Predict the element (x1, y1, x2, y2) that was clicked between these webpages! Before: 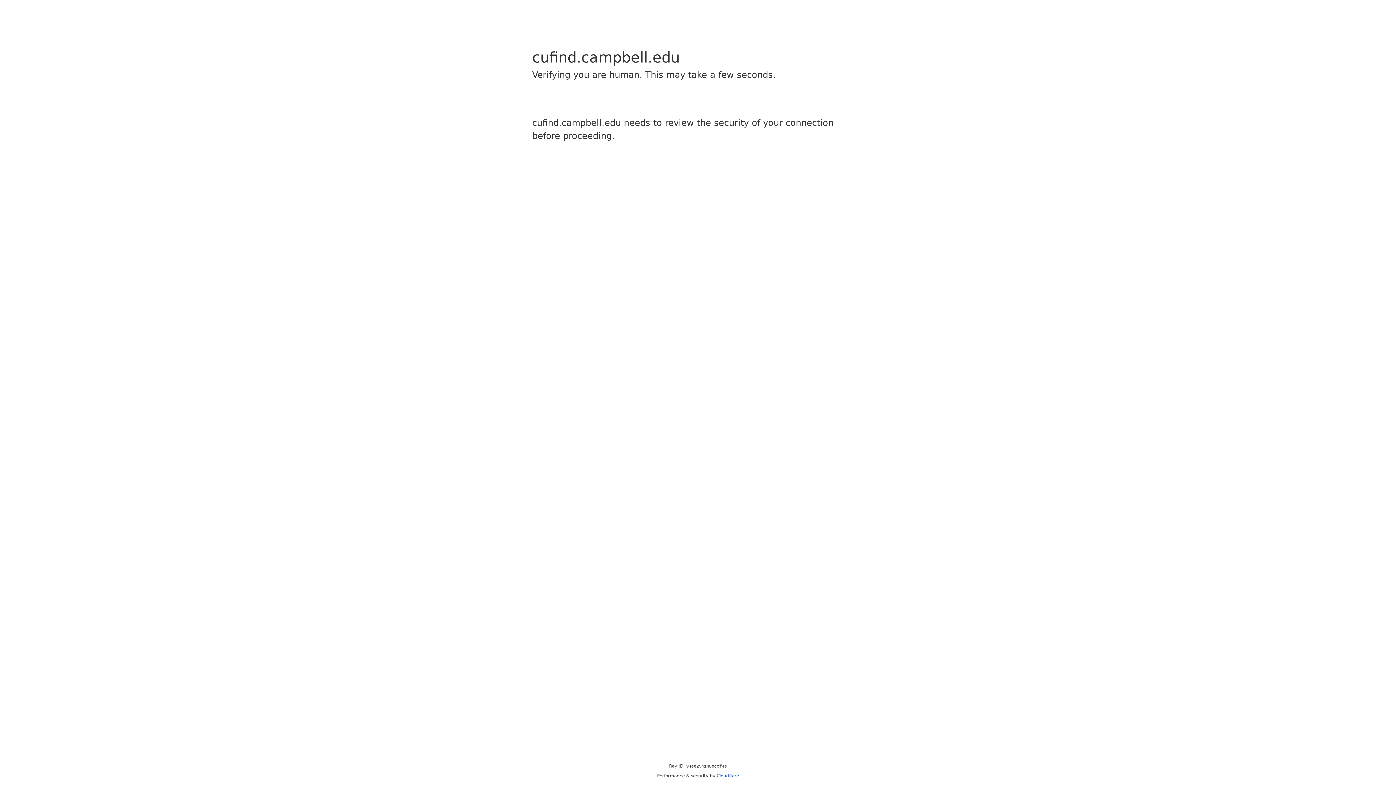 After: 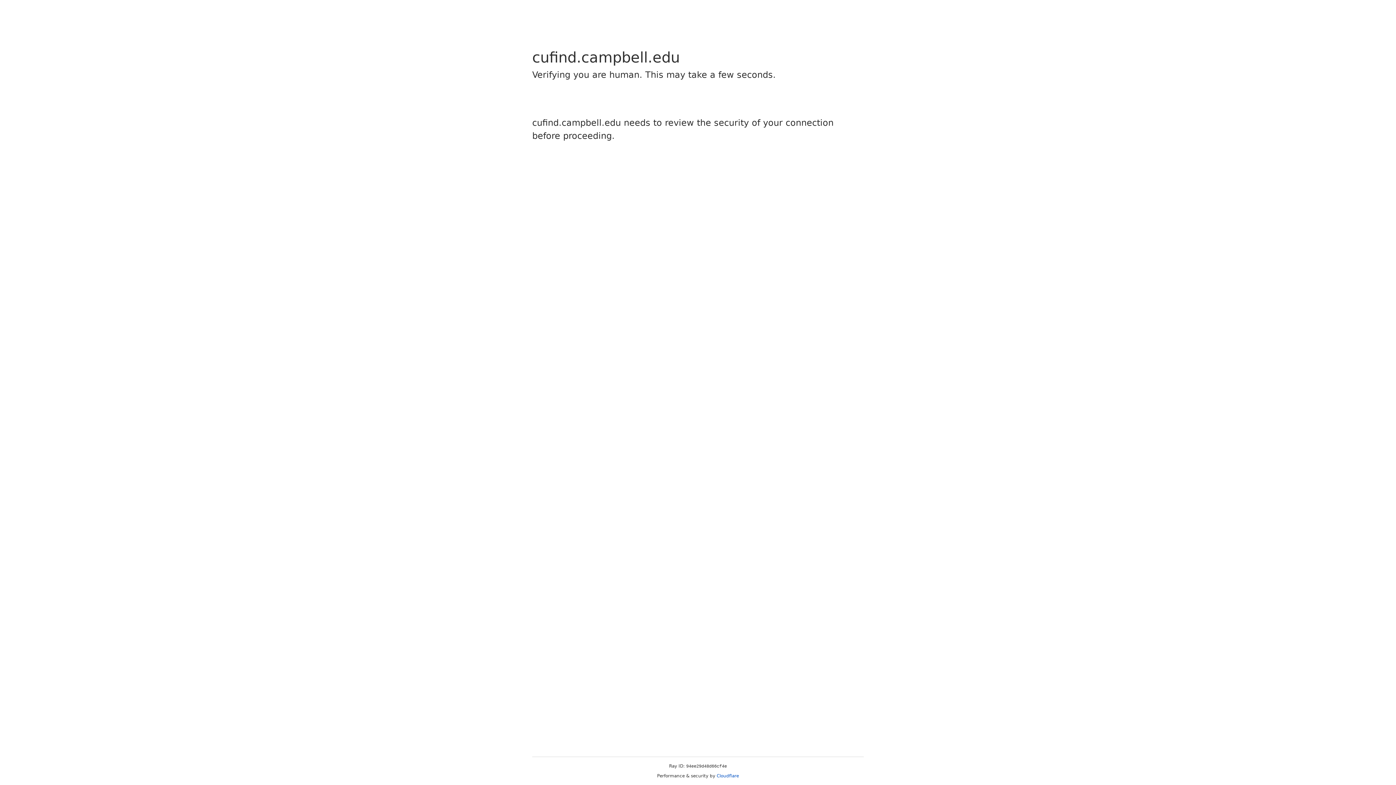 Action: label: Cloudflare bbox: (716, 773, 739, 778)